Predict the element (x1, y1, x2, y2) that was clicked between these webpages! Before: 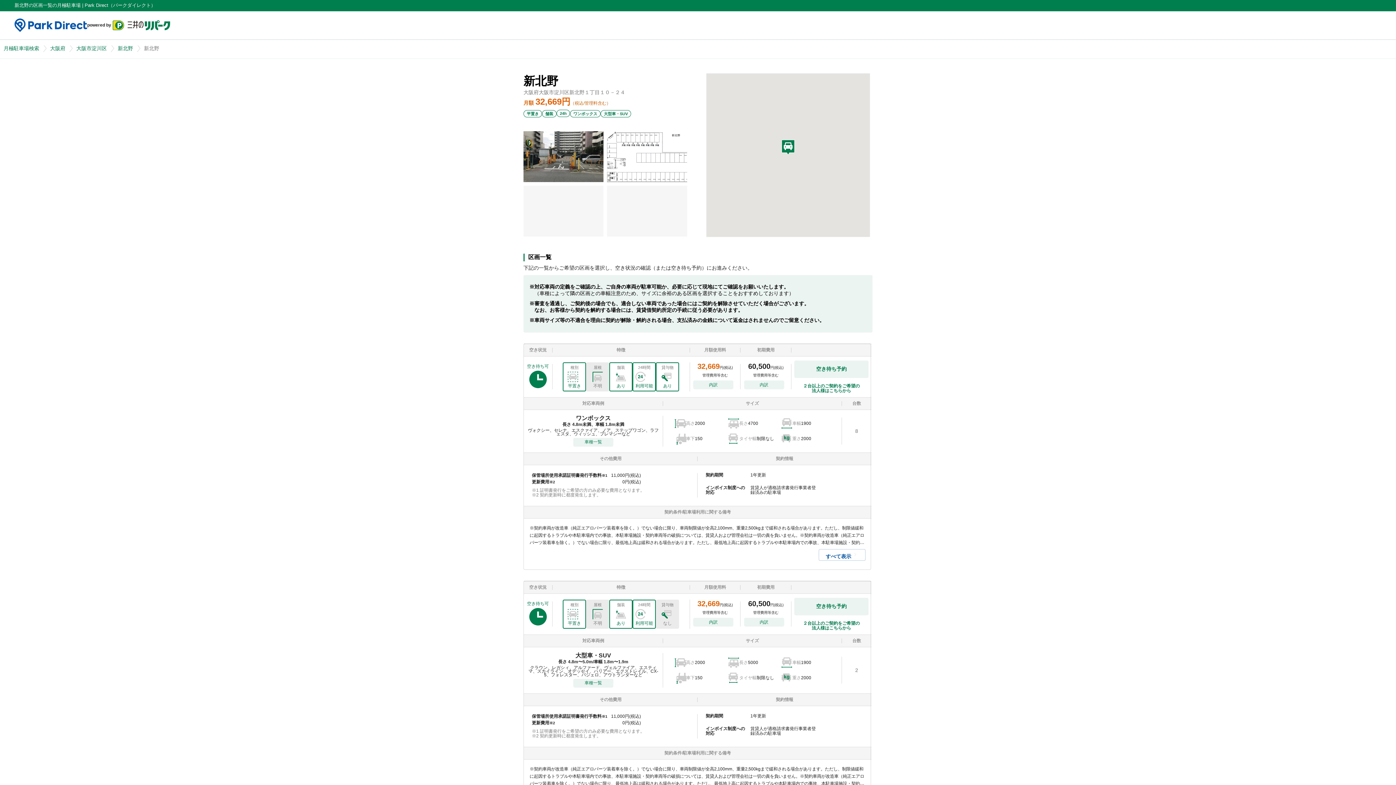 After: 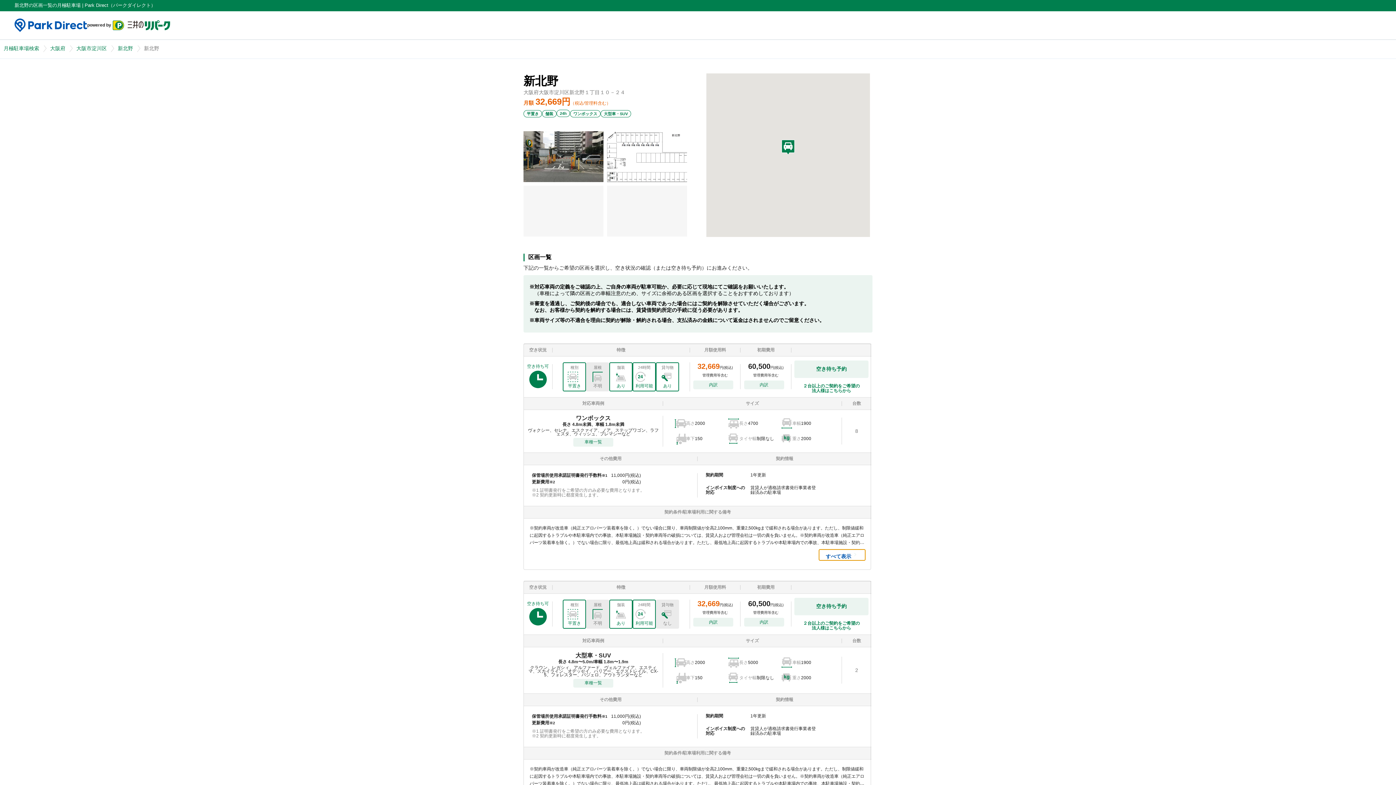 Action: bbox: (818, 549, 865, 560) label: すべて表示